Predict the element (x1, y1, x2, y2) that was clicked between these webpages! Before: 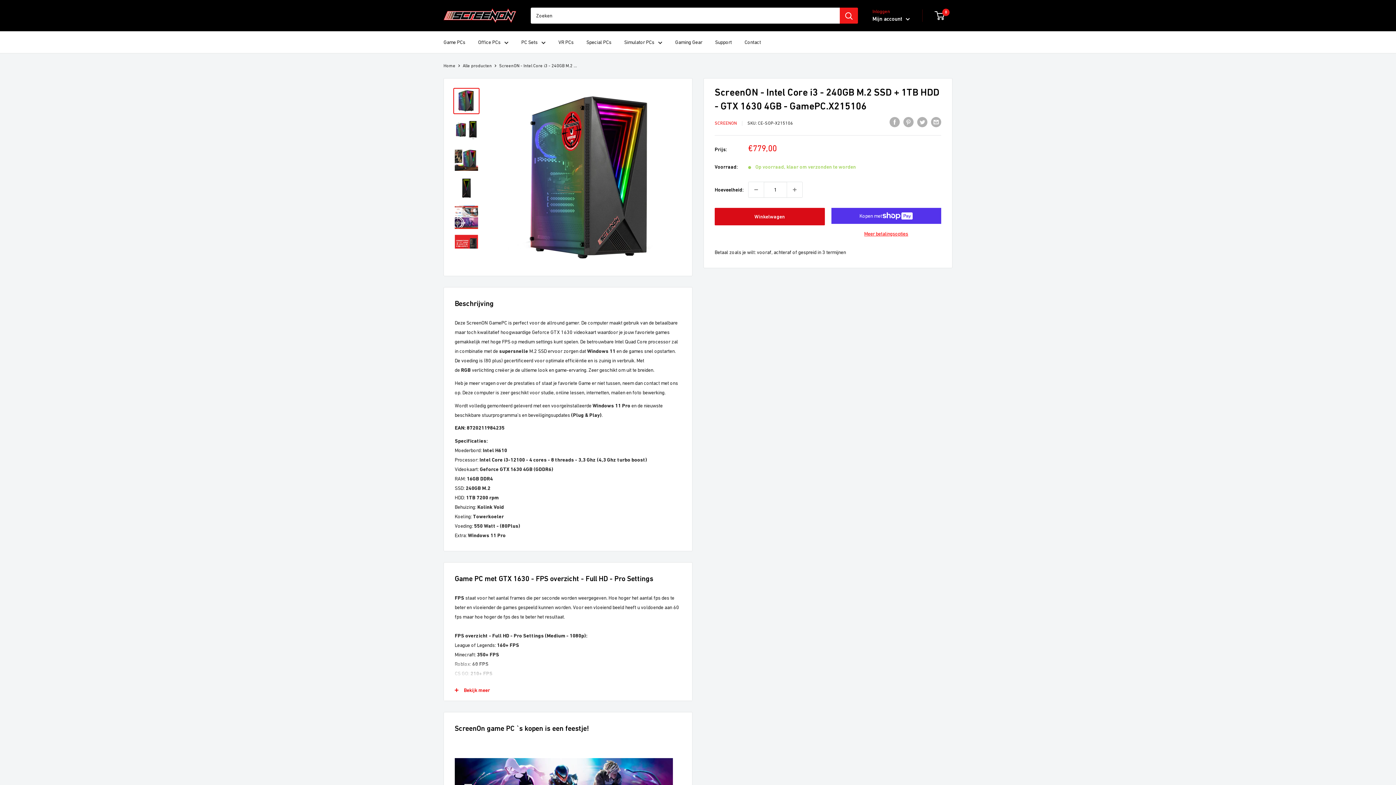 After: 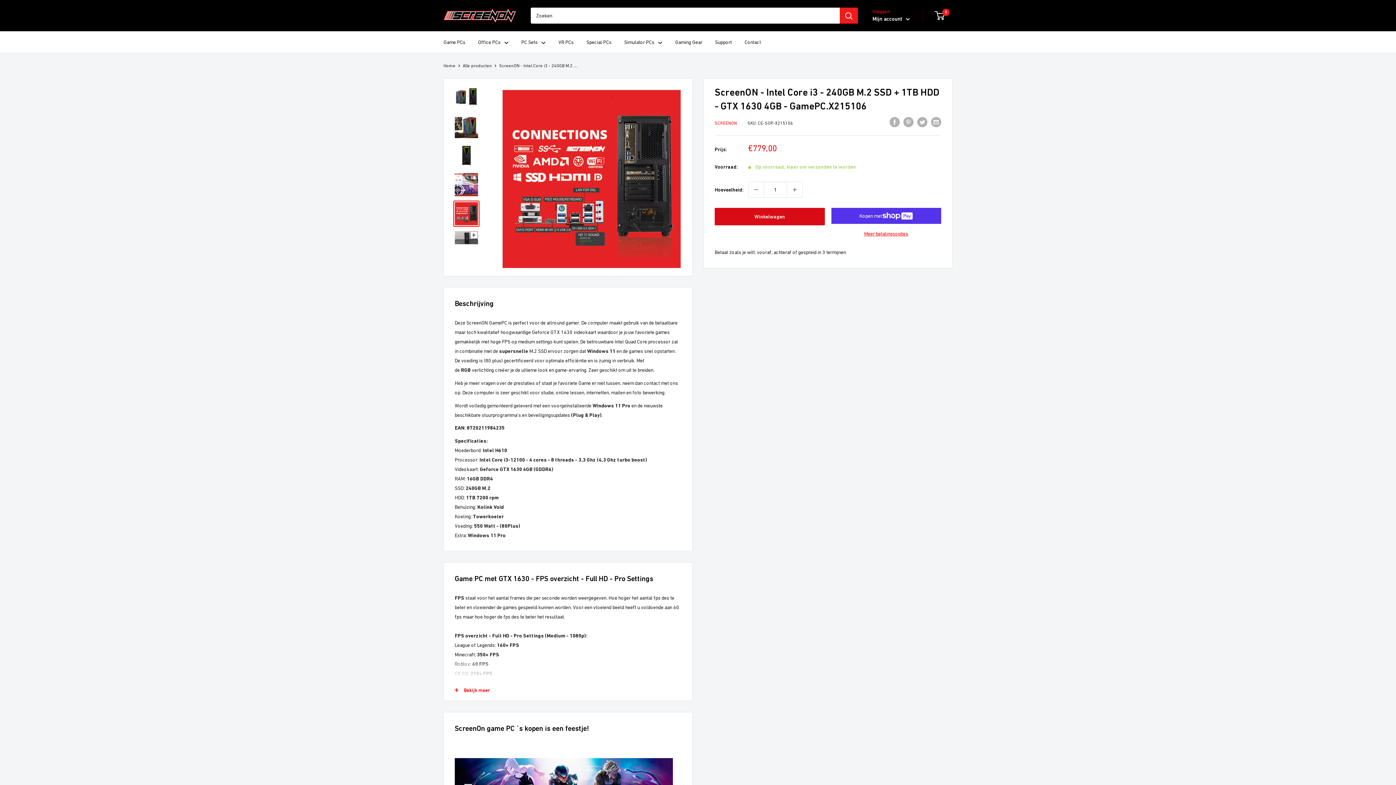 Action: bbox: (453, 233, 479, 259)